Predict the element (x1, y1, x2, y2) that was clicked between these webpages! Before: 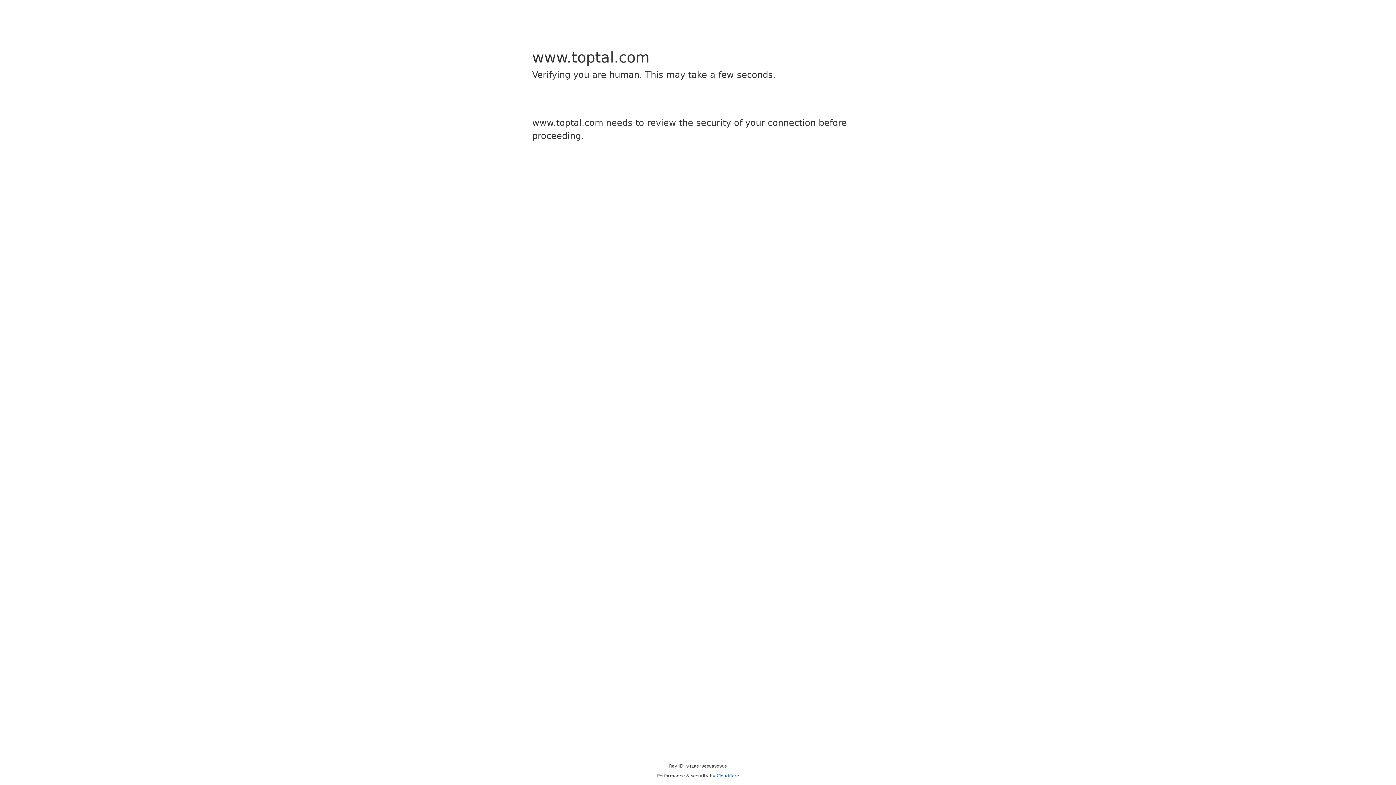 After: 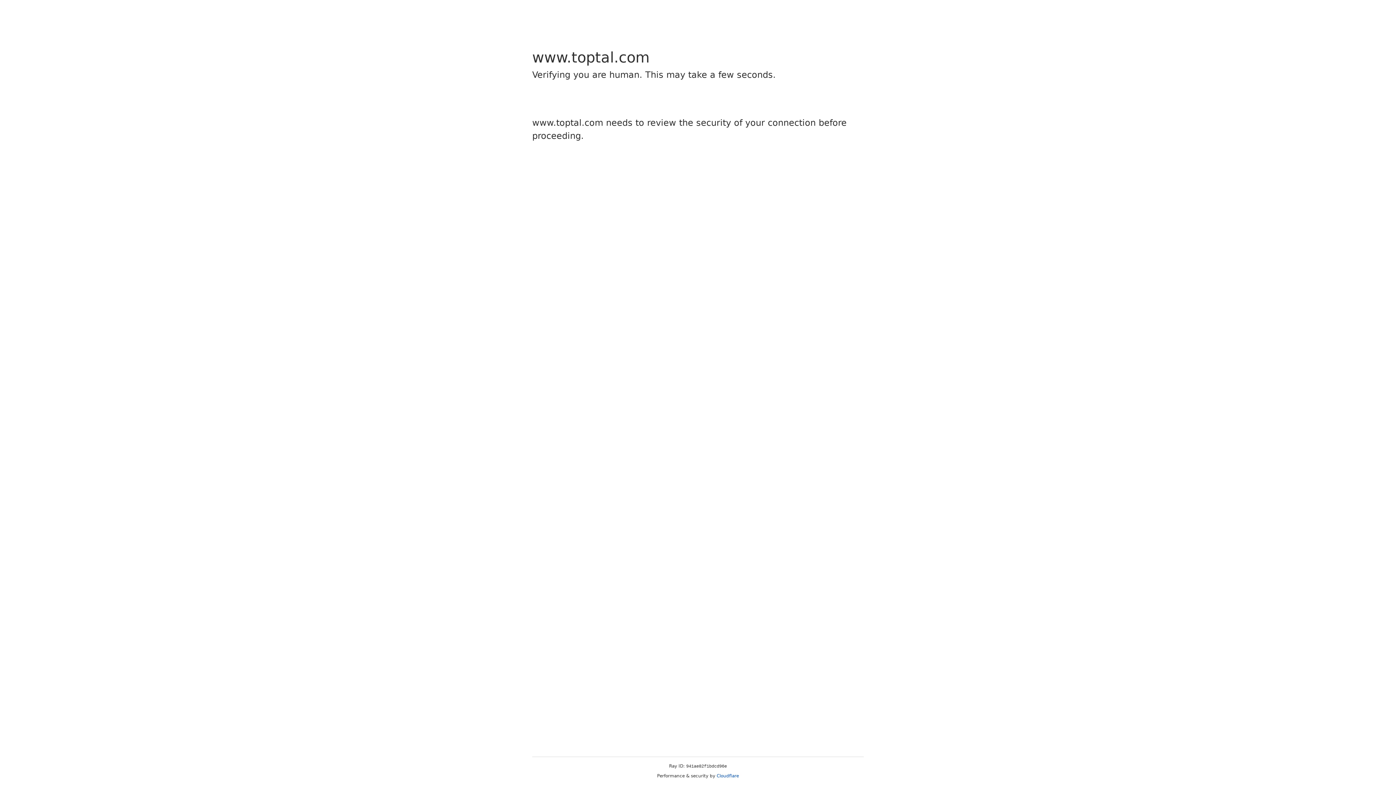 Action: bbox: (716, 773, 739, 778) label: Cloudflare